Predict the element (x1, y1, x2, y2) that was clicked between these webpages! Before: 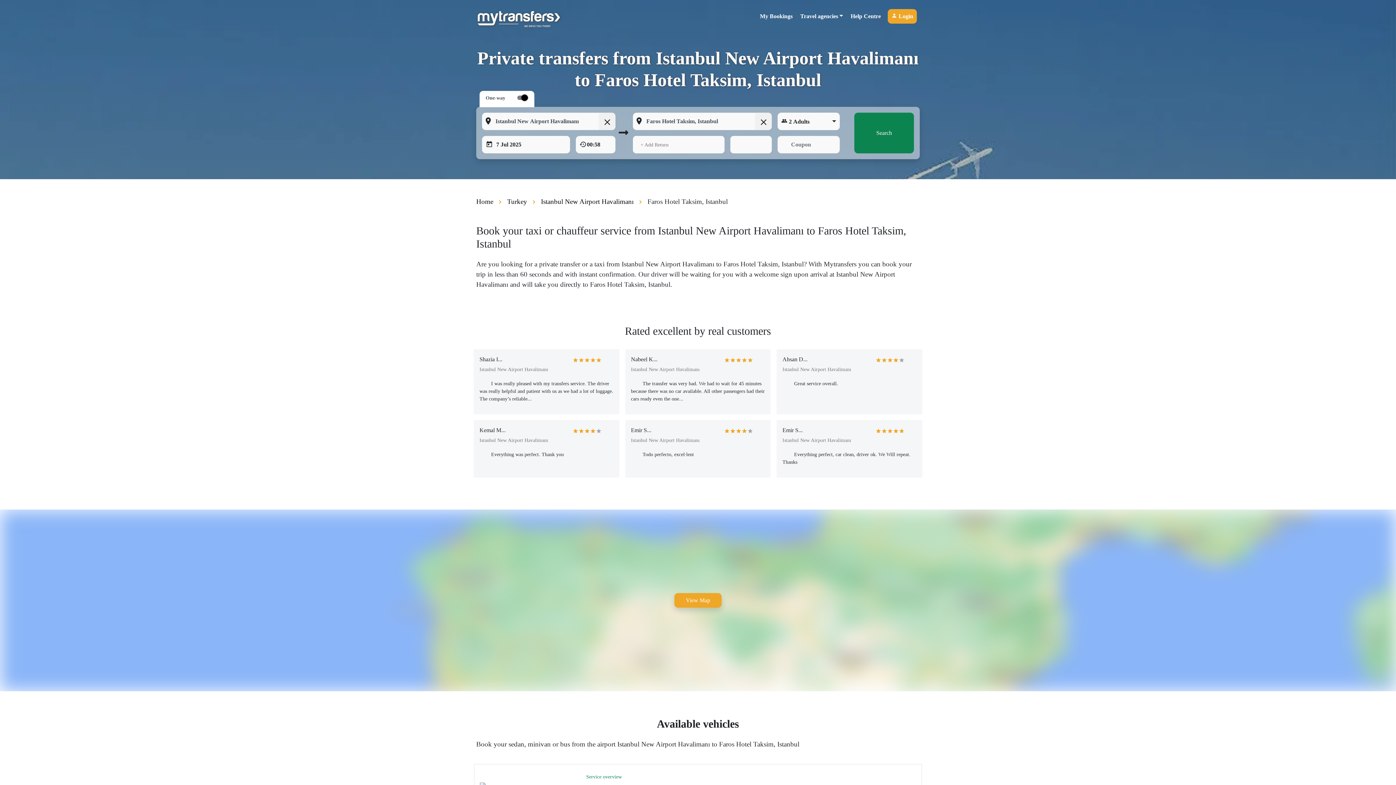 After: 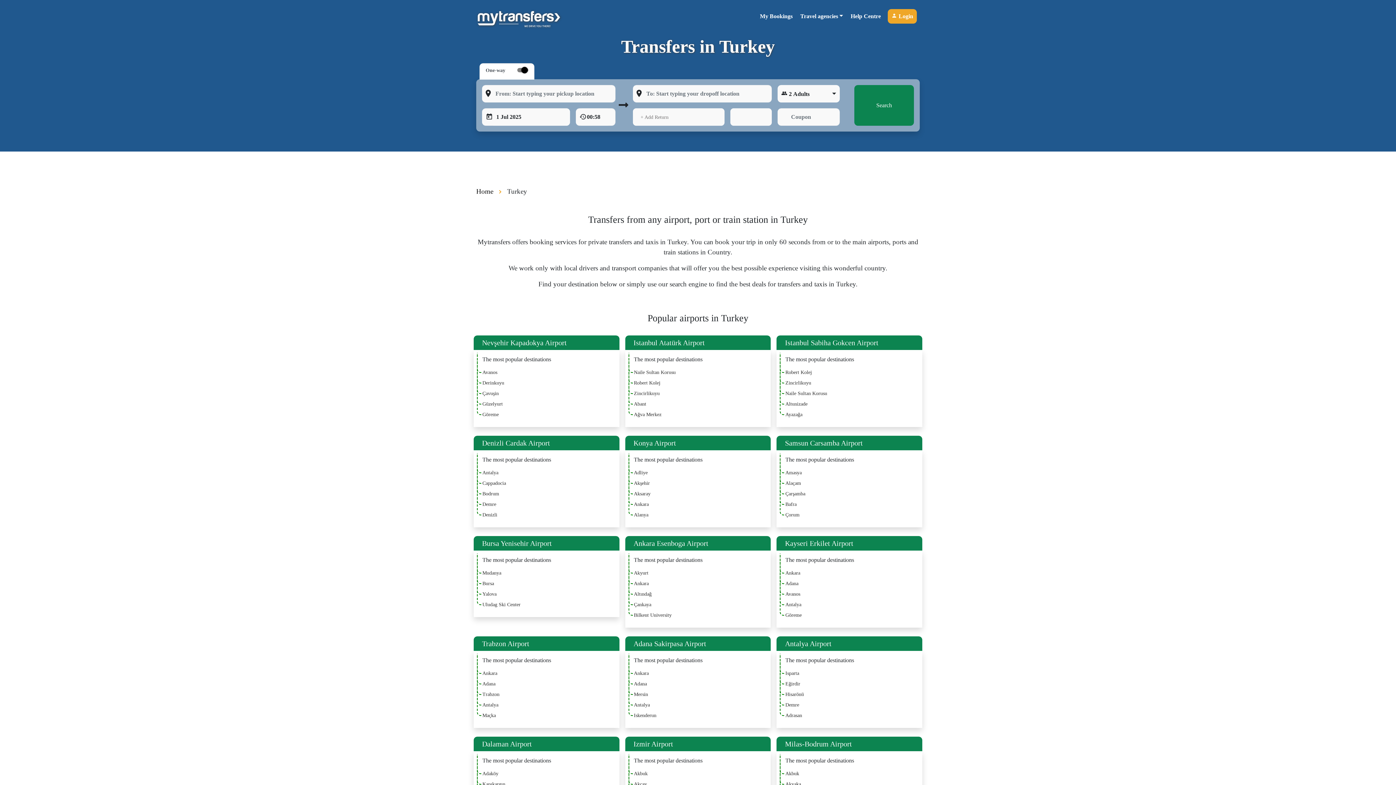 Action: bbox: (507, 197, 527, 205) label: Turkey